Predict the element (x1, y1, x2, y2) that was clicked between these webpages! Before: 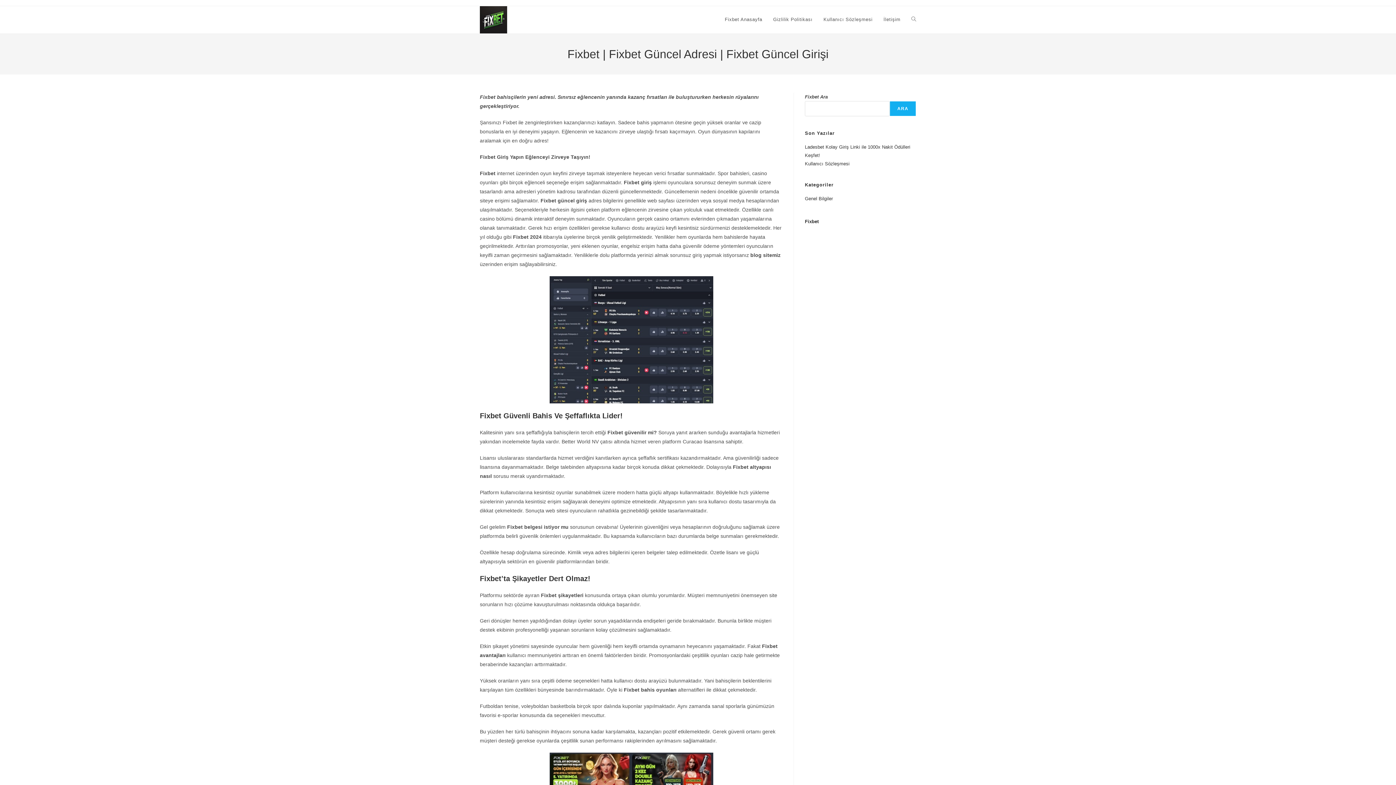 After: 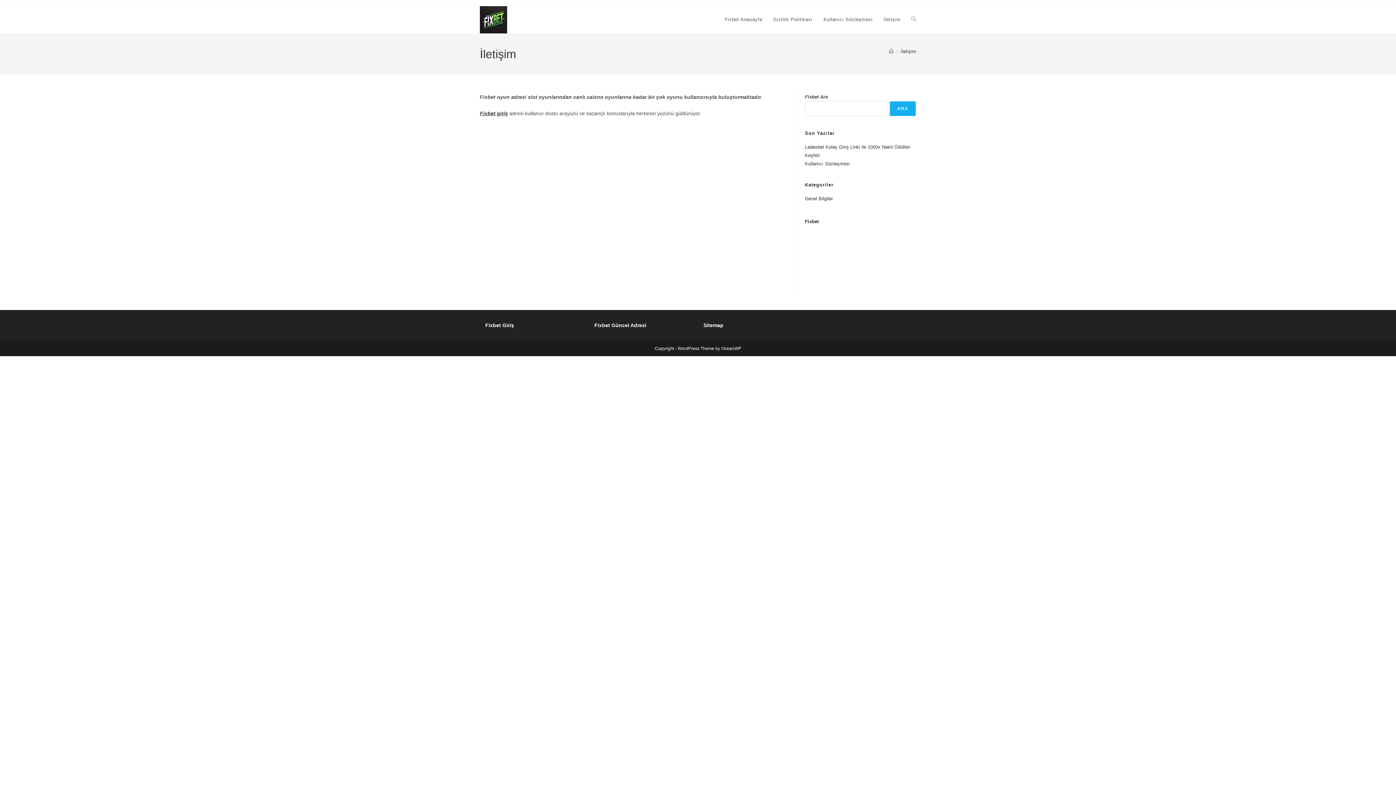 Action: label: İletişim bbox: (878, 6, 906, 33)